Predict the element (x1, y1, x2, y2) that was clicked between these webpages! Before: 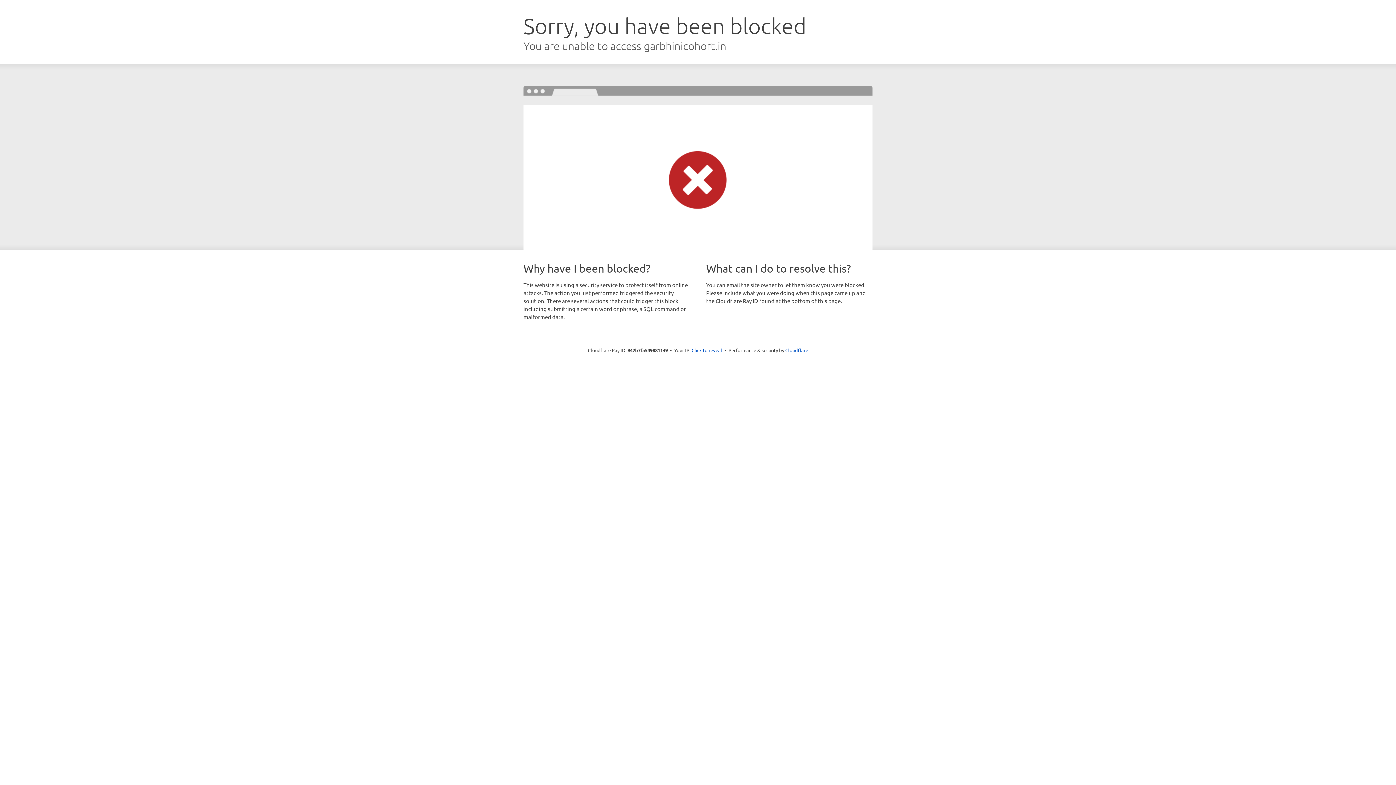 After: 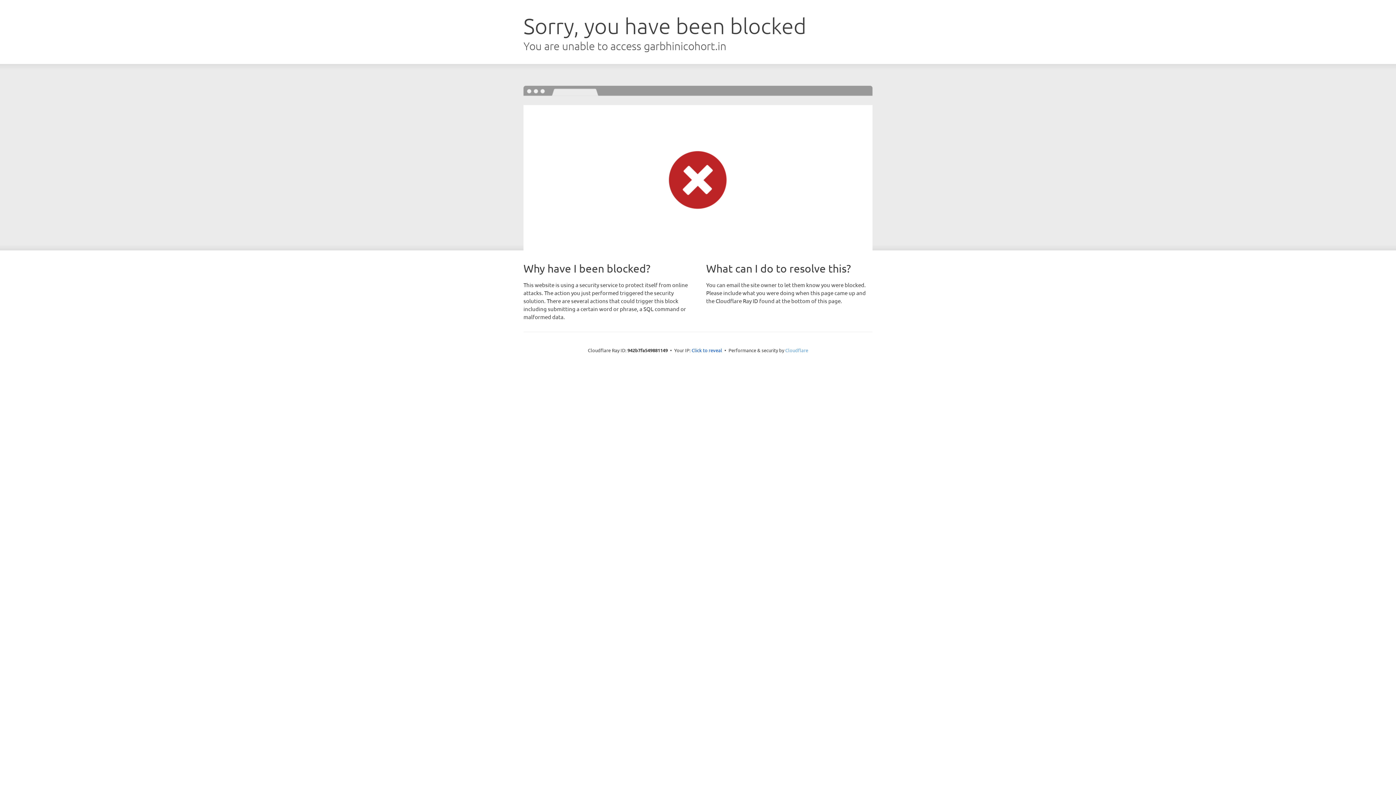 Action: label: Cloudflare bbox: (785, 347, 808, 353)